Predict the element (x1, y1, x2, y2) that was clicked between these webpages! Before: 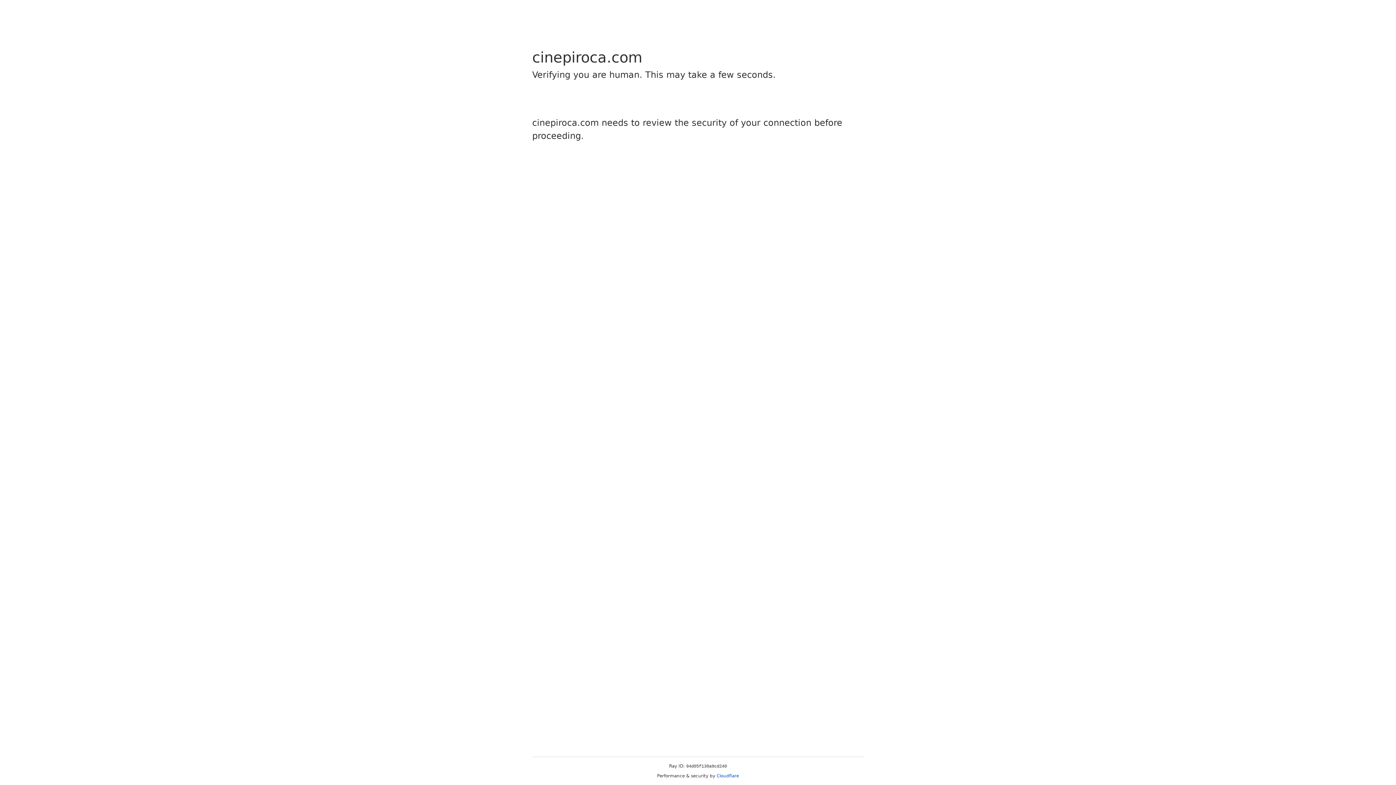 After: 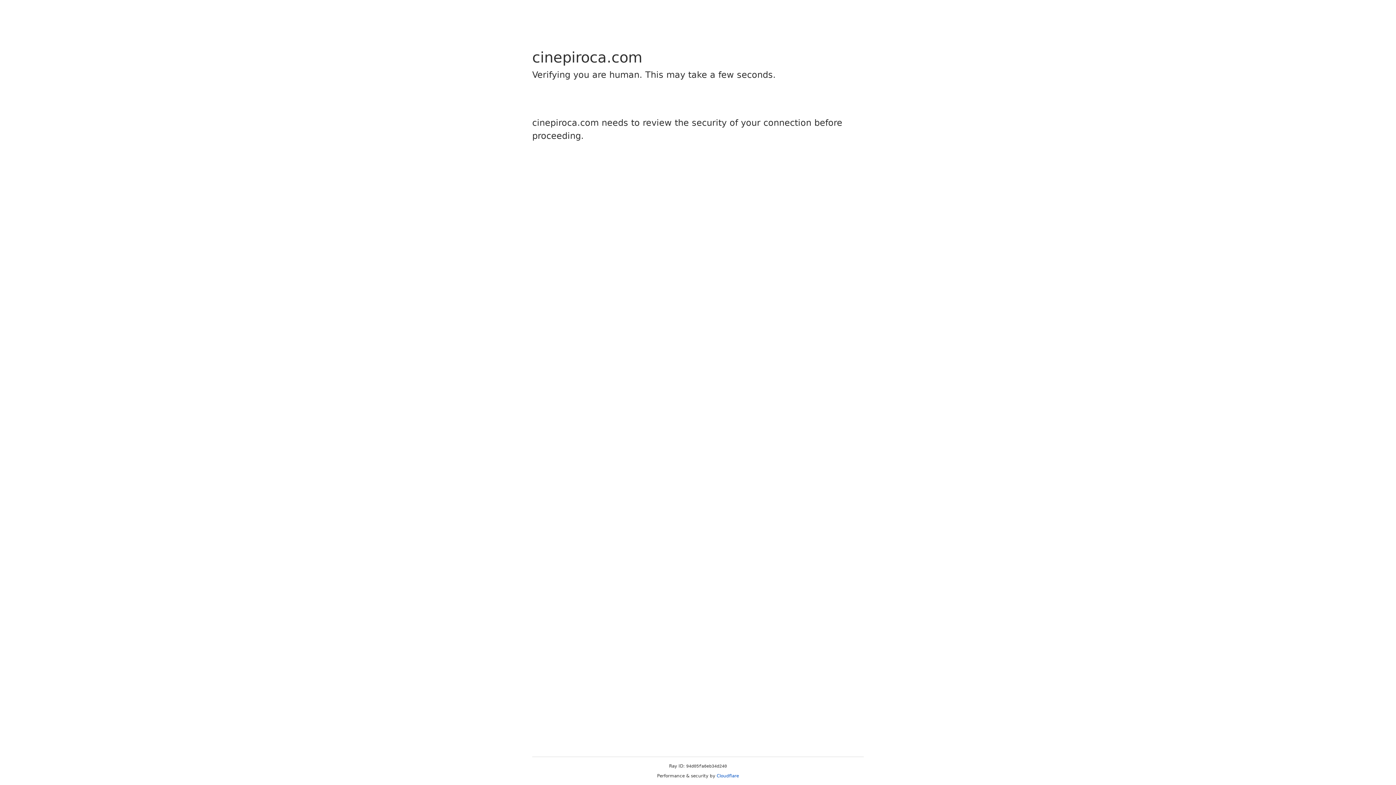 Action: label: Cloudflare bbox: (716, 773, 739, 778)